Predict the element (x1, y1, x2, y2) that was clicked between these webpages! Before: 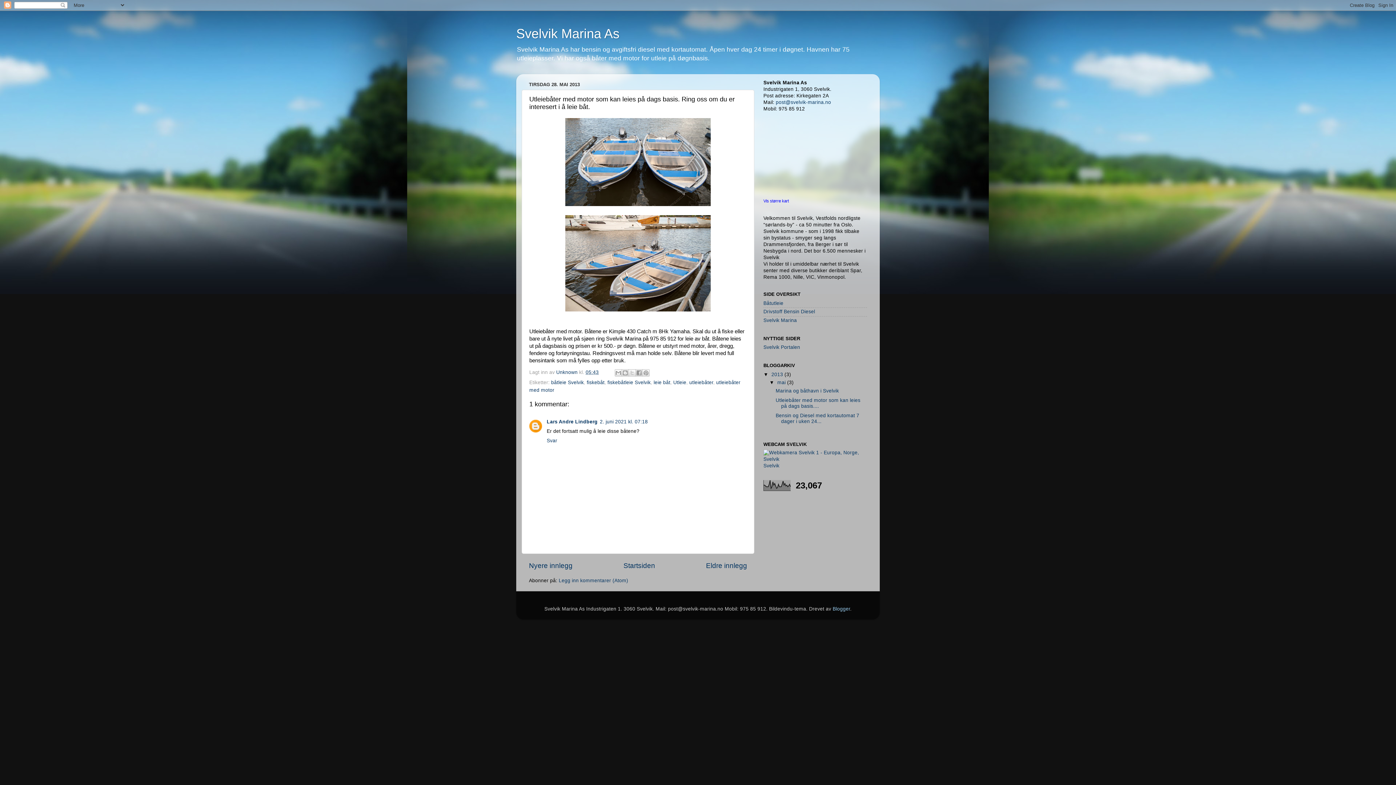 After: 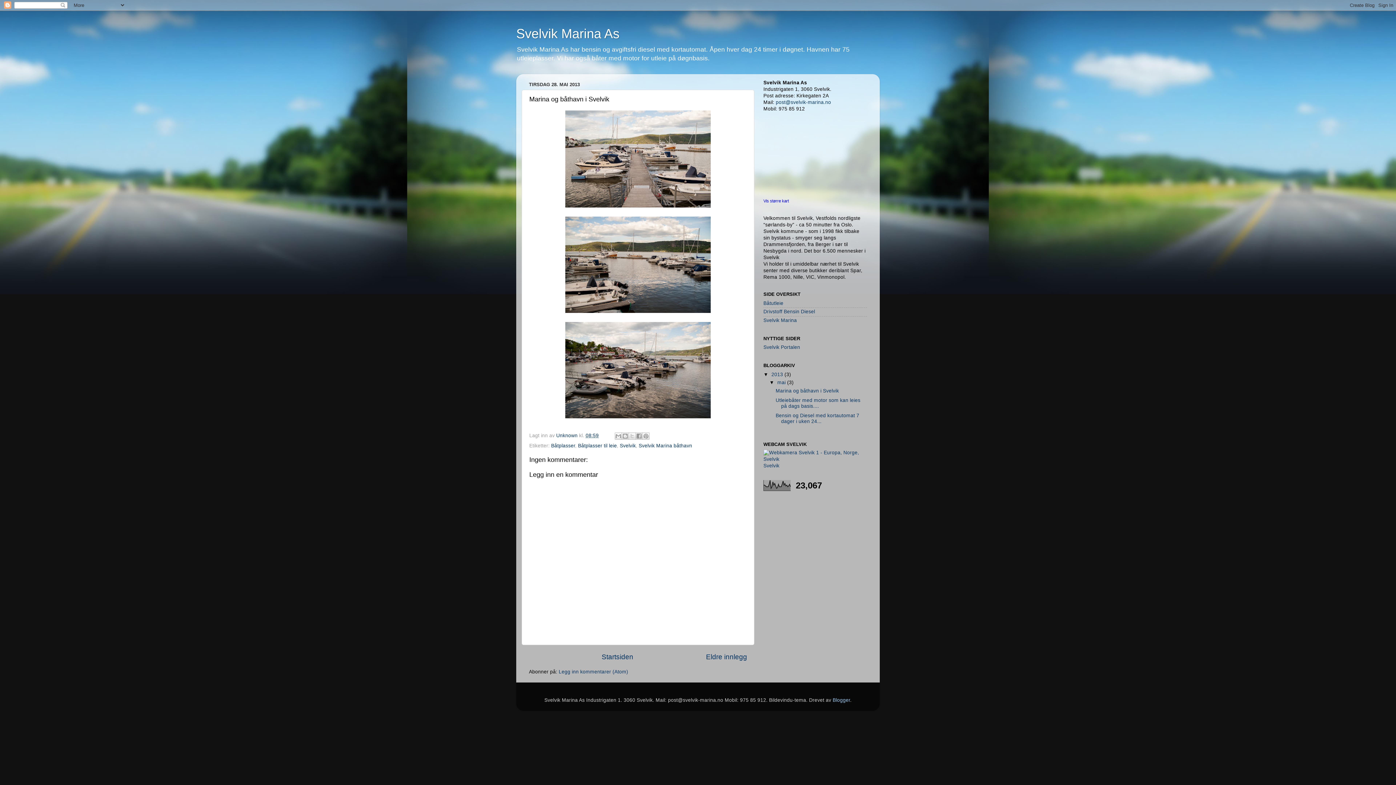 Action: label: Svelvik Marina bbox: (763, 317, 797, 323)